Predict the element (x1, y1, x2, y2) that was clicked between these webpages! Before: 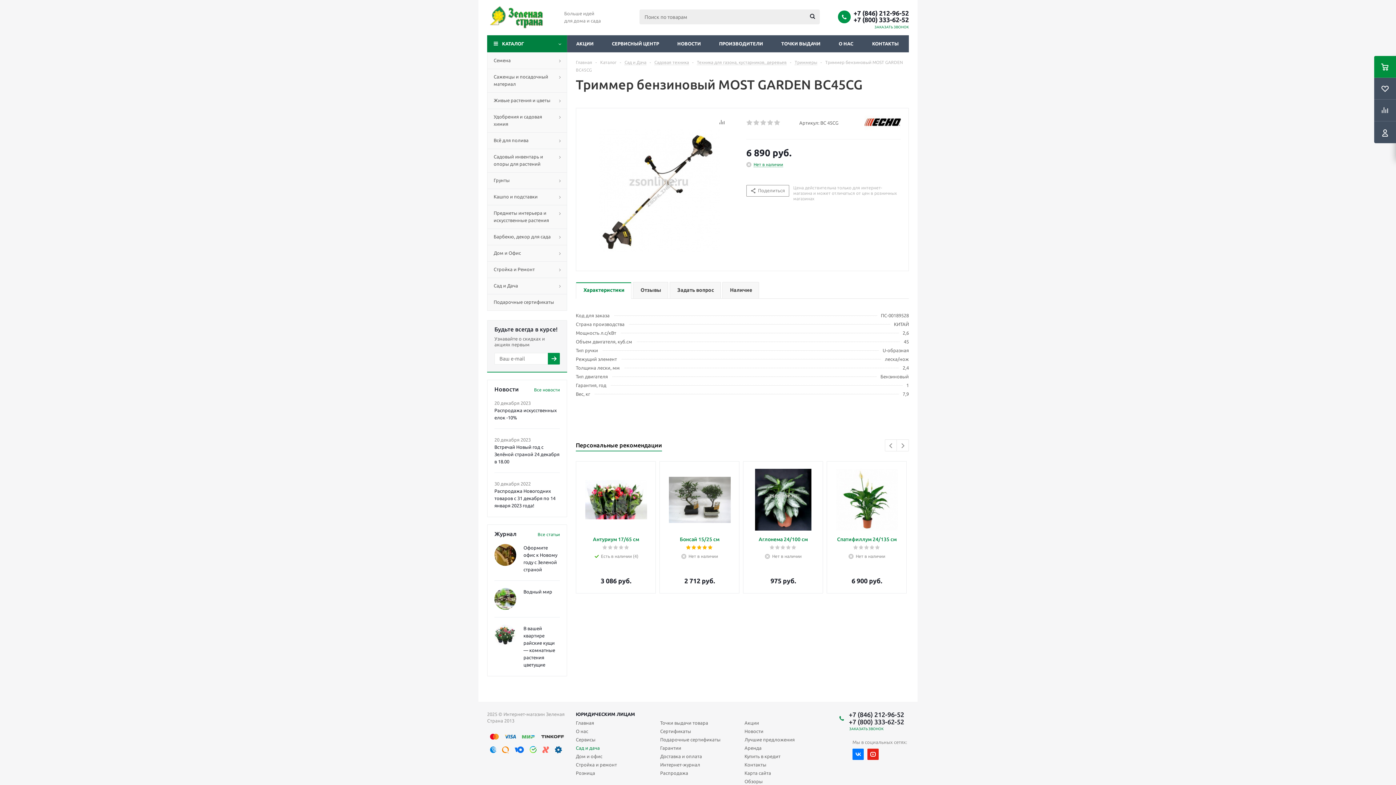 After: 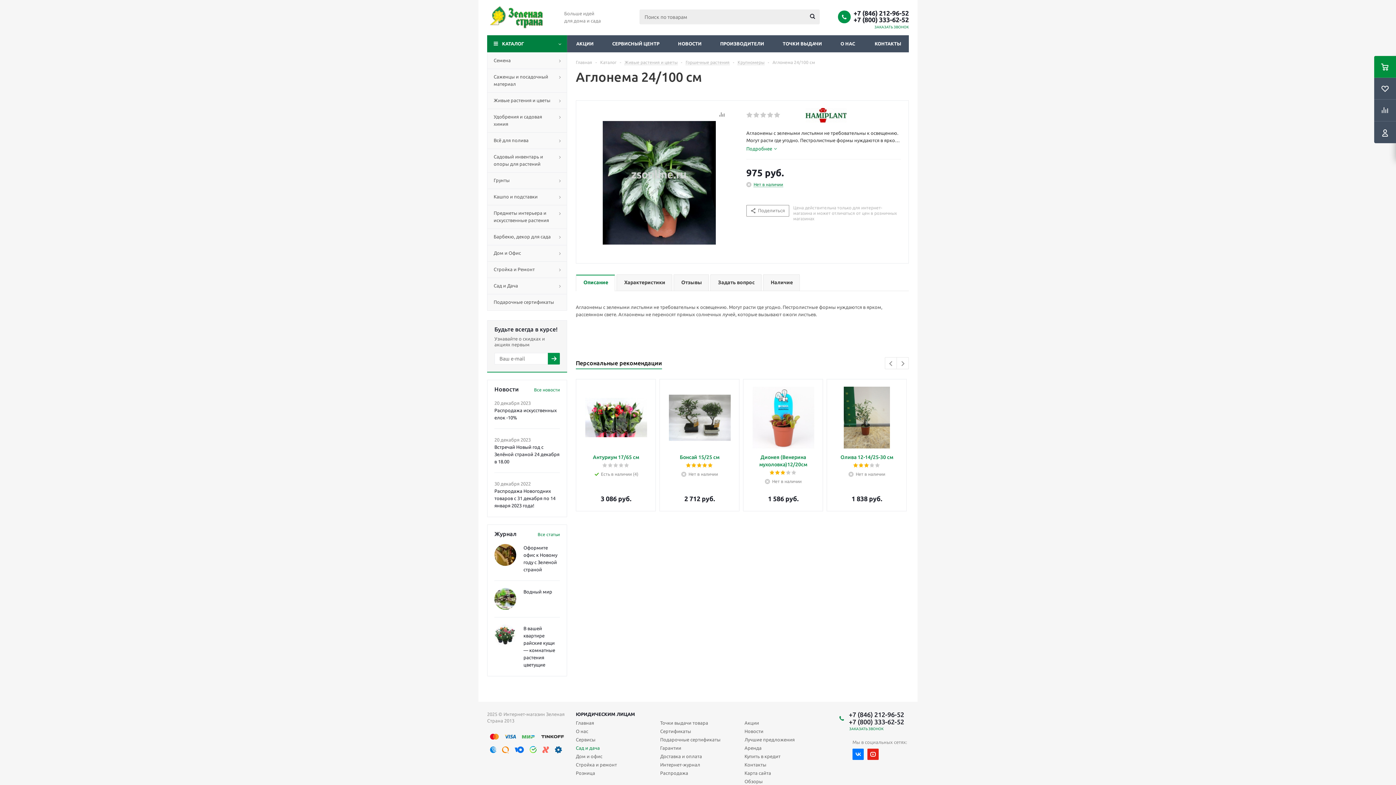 Action: bbox: (752, 469, 814, 530)